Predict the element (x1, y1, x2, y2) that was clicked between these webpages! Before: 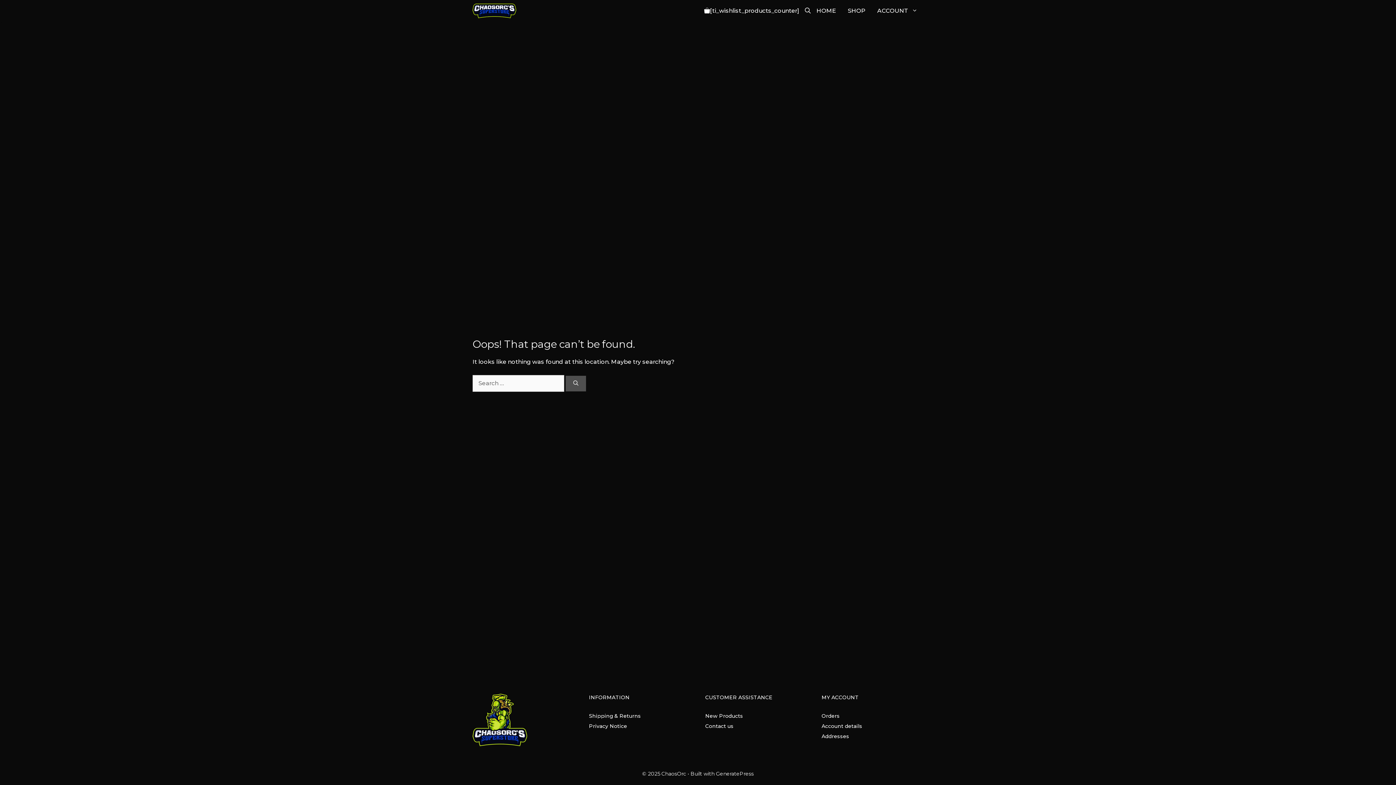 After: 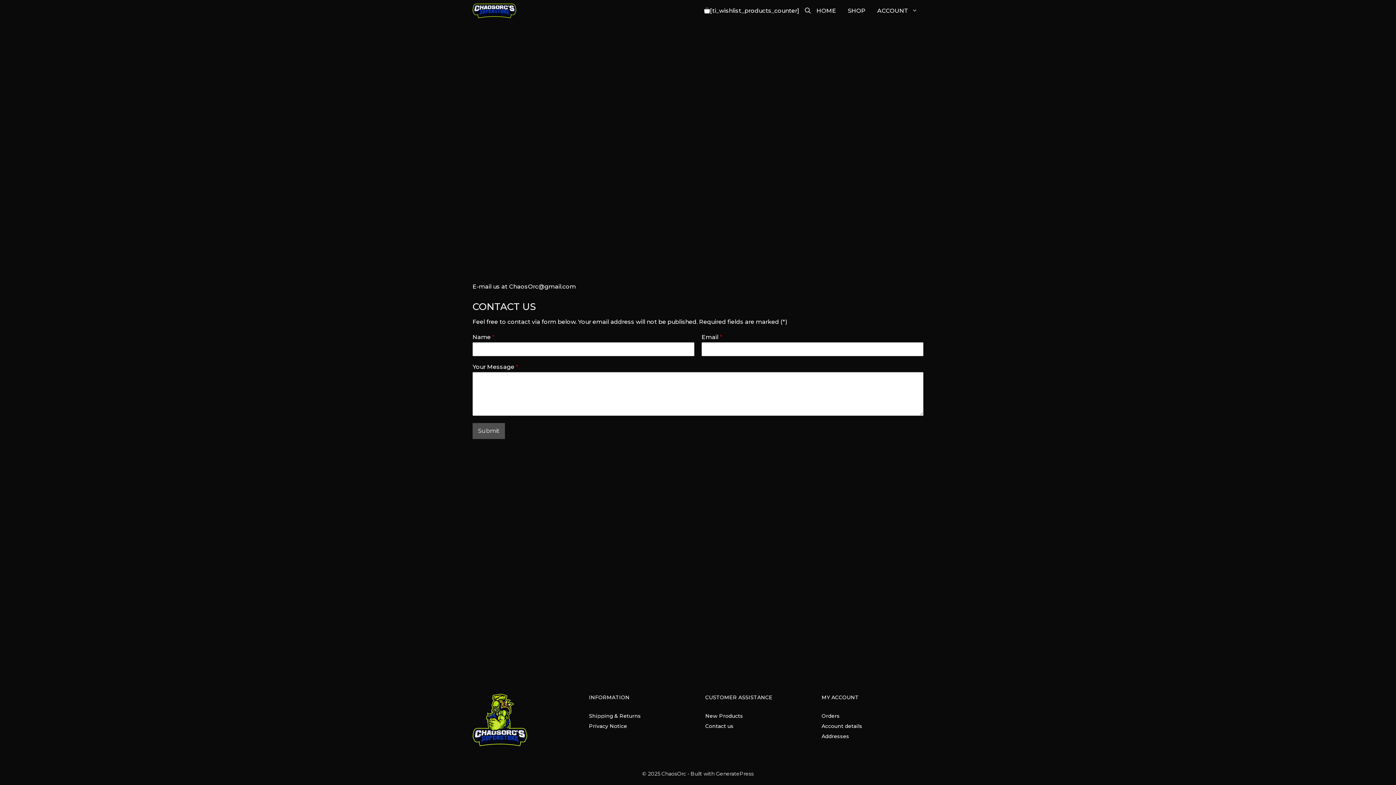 Action: label: Contact us bbox: (705, 723, 733, 729)